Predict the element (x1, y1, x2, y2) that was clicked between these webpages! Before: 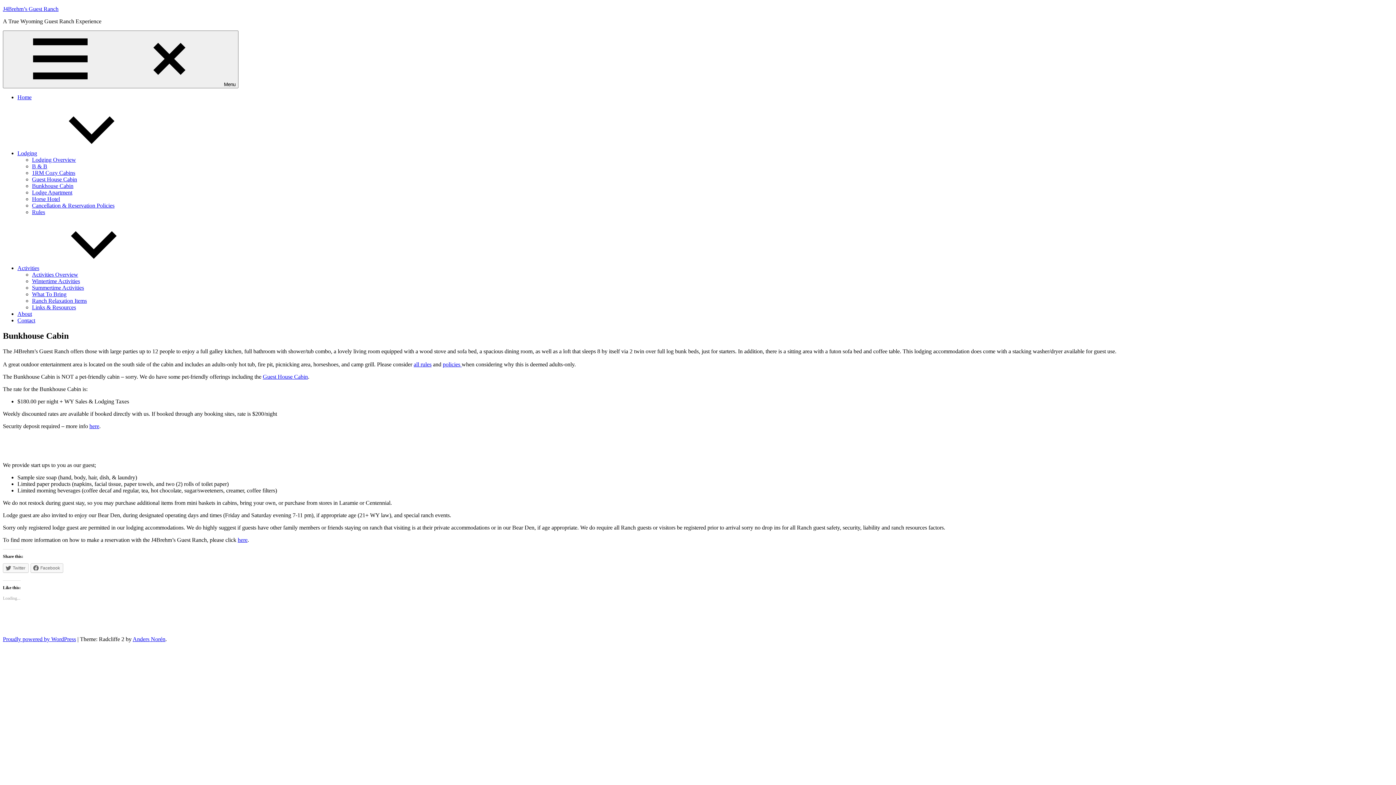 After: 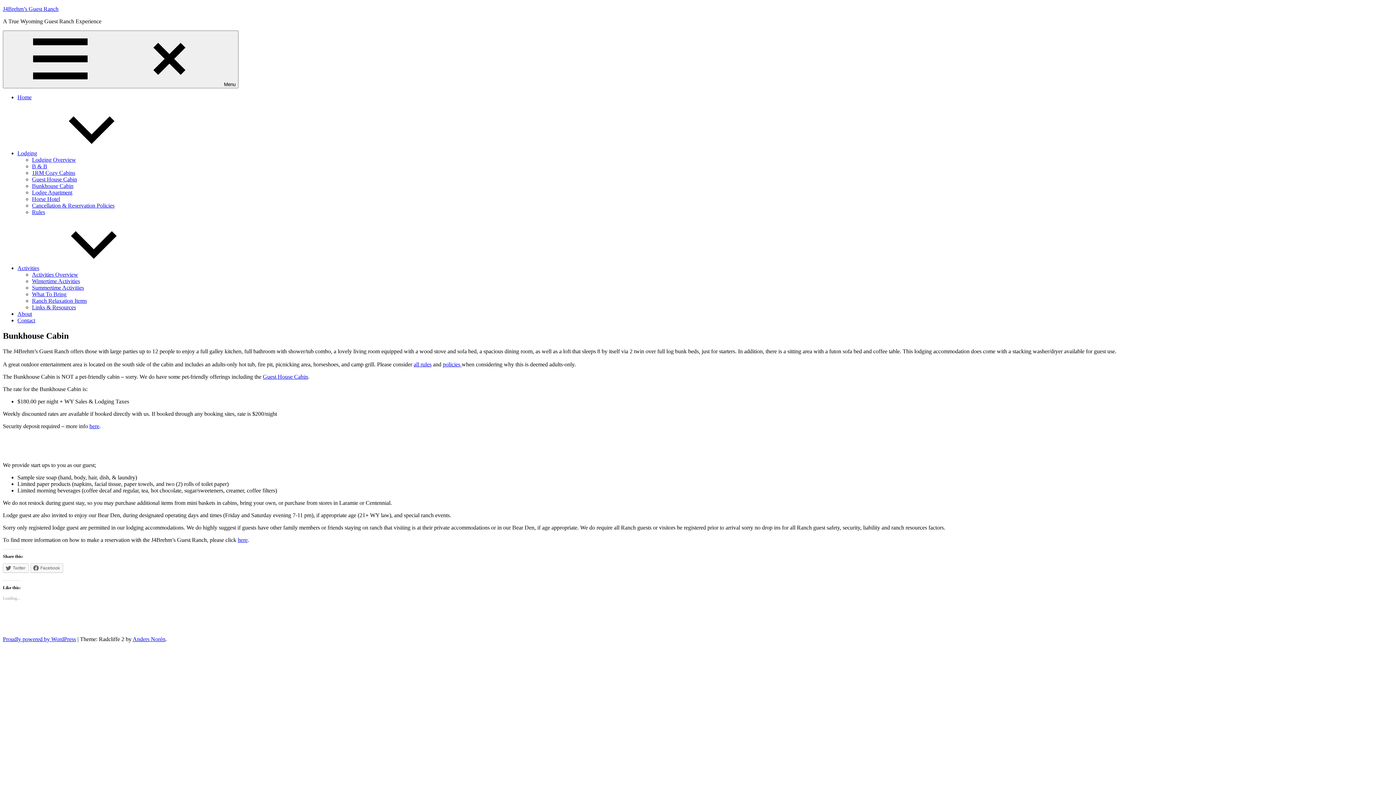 Action: bbox: (2, 435, 20, 453)